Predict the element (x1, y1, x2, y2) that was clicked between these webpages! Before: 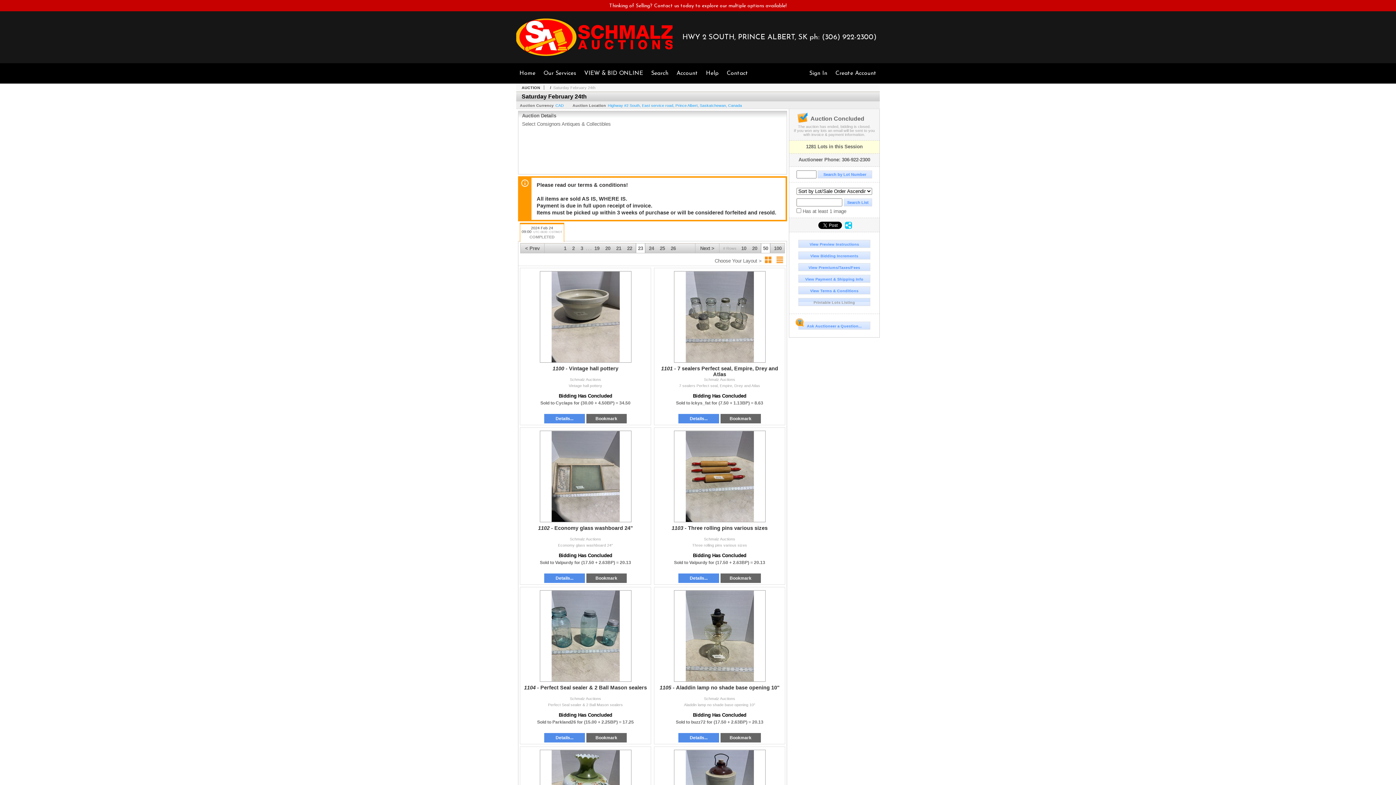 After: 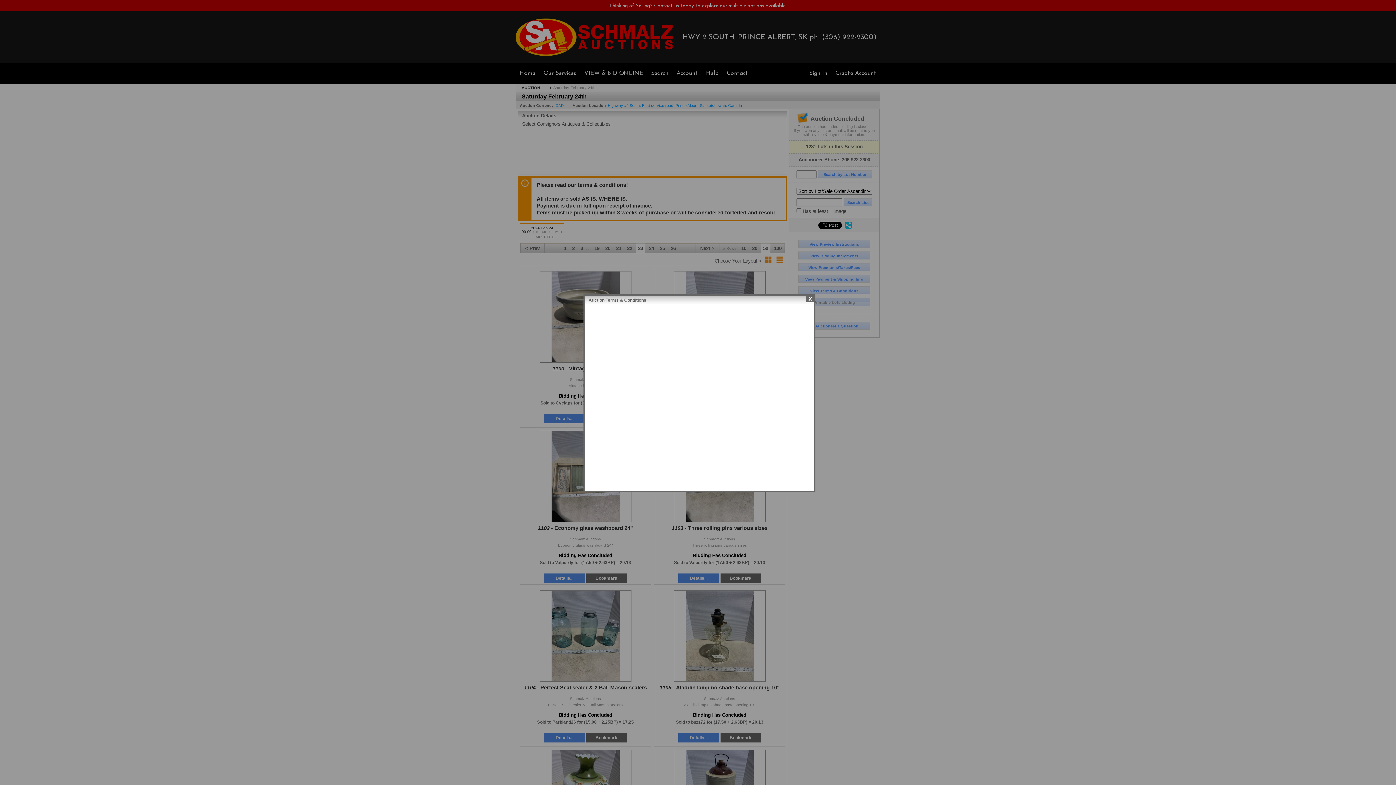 Action: bbox: (798, 286, 870, 294) label: View Terms & Conditions